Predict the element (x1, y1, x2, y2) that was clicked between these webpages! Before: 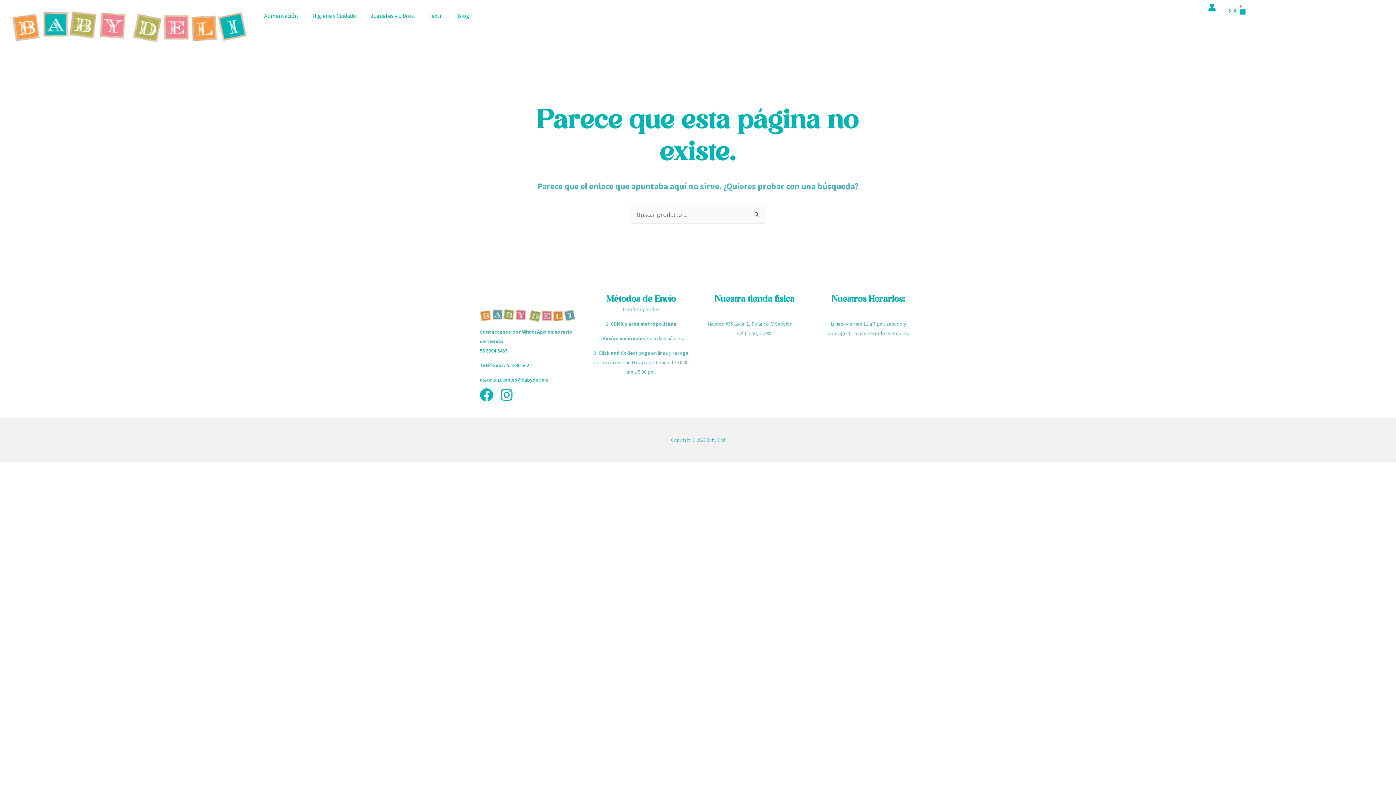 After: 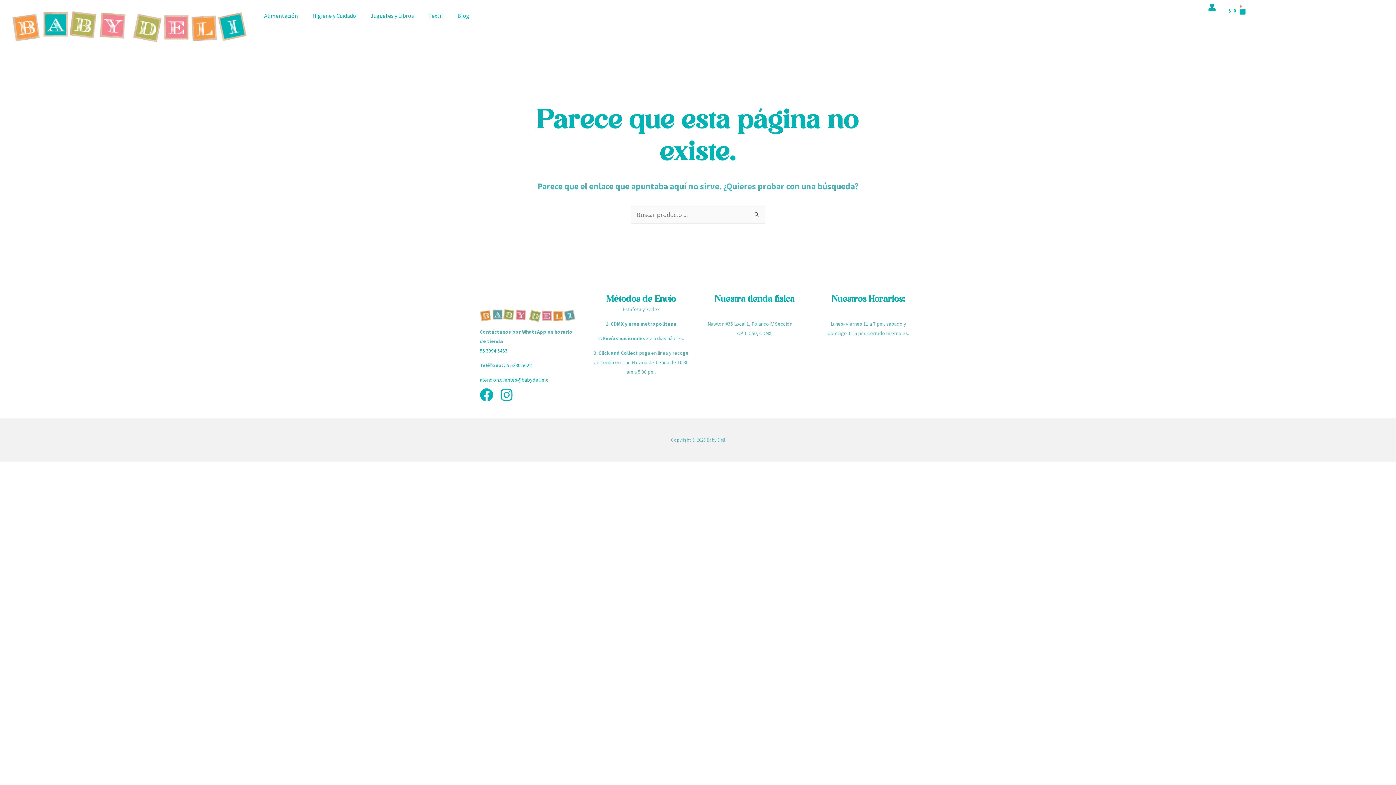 Action: bbox: (504, 362, 532, 368) label: 55 5280 5622